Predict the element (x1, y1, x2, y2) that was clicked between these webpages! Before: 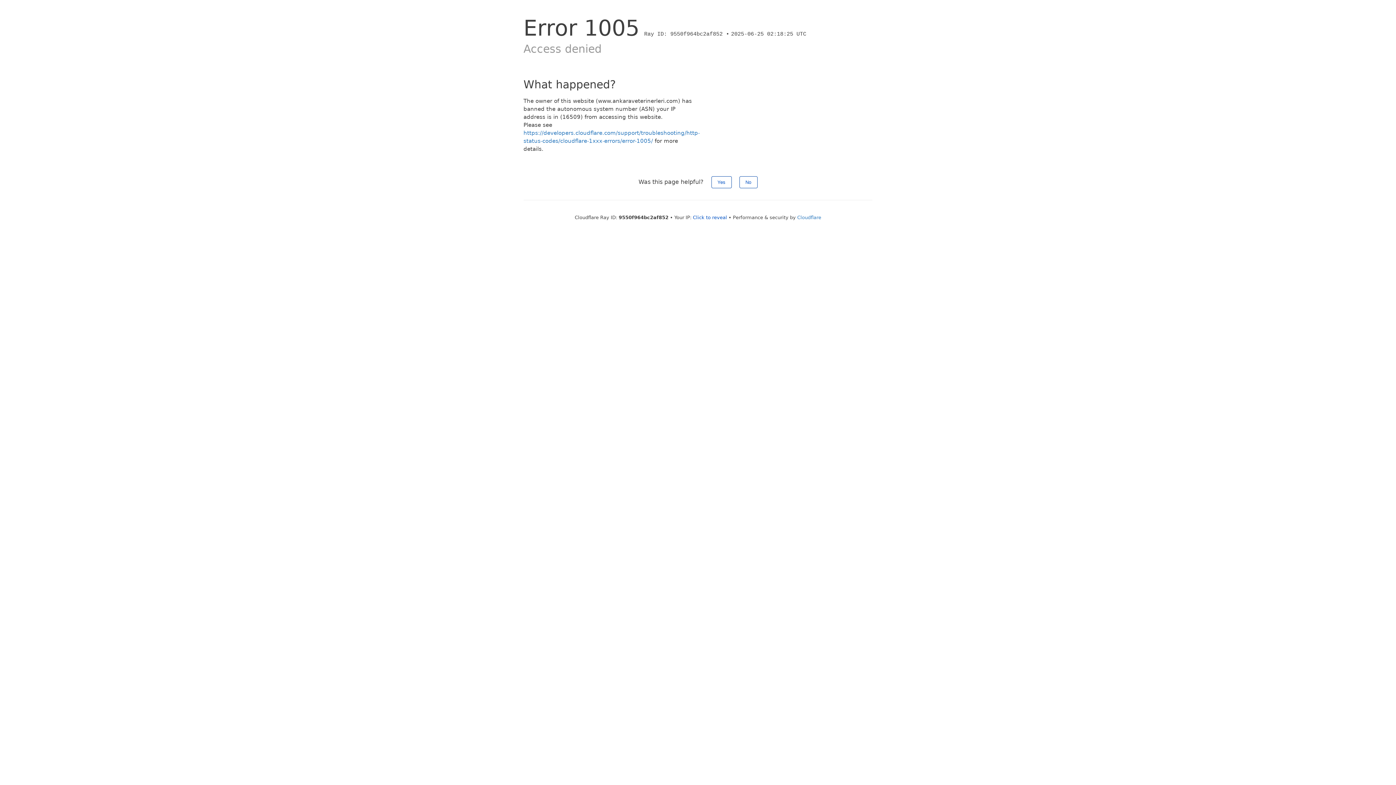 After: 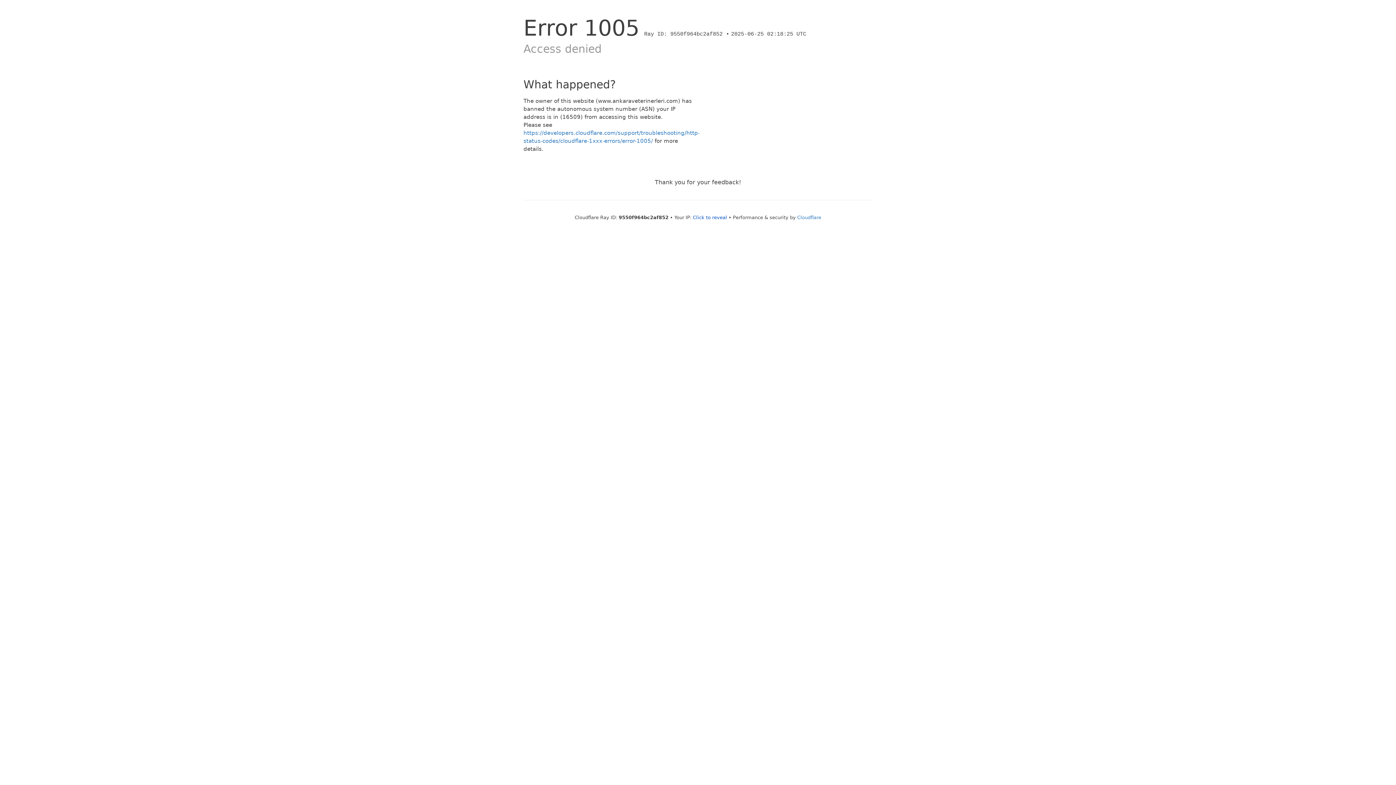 Action: label: Yes bbox: (711, 176, 731, 188)